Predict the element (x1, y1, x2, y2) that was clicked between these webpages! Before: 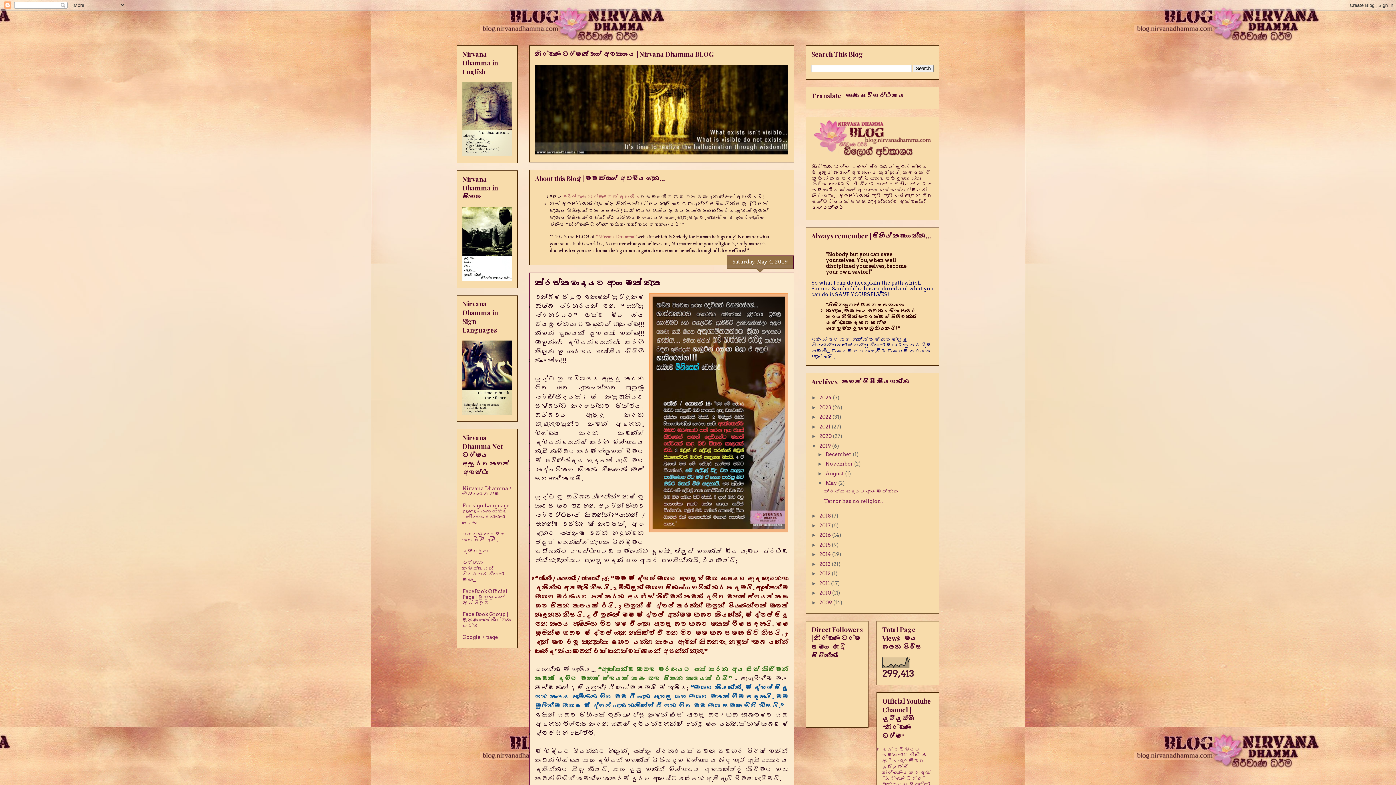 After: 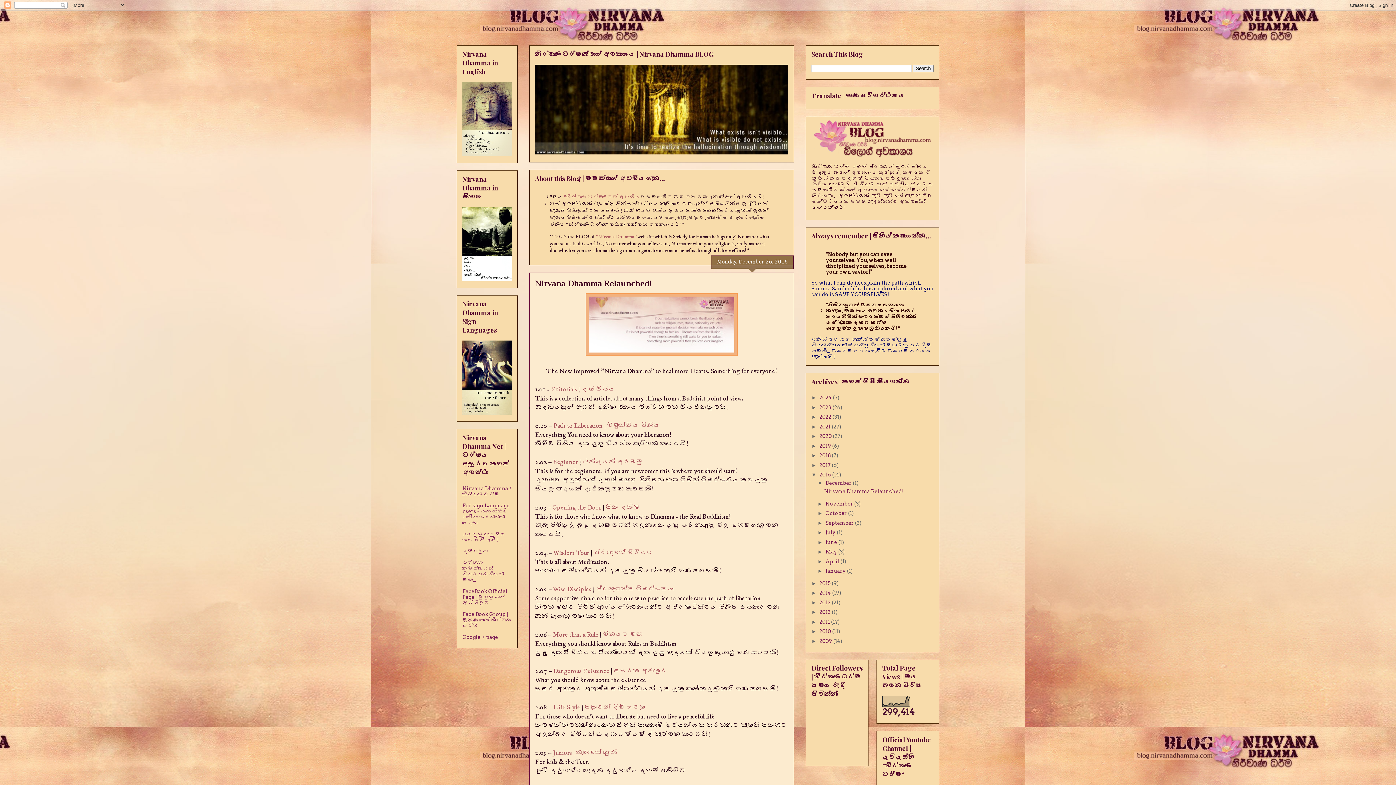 Action: bbox: (819, 532, 832, 538) label: 2016 